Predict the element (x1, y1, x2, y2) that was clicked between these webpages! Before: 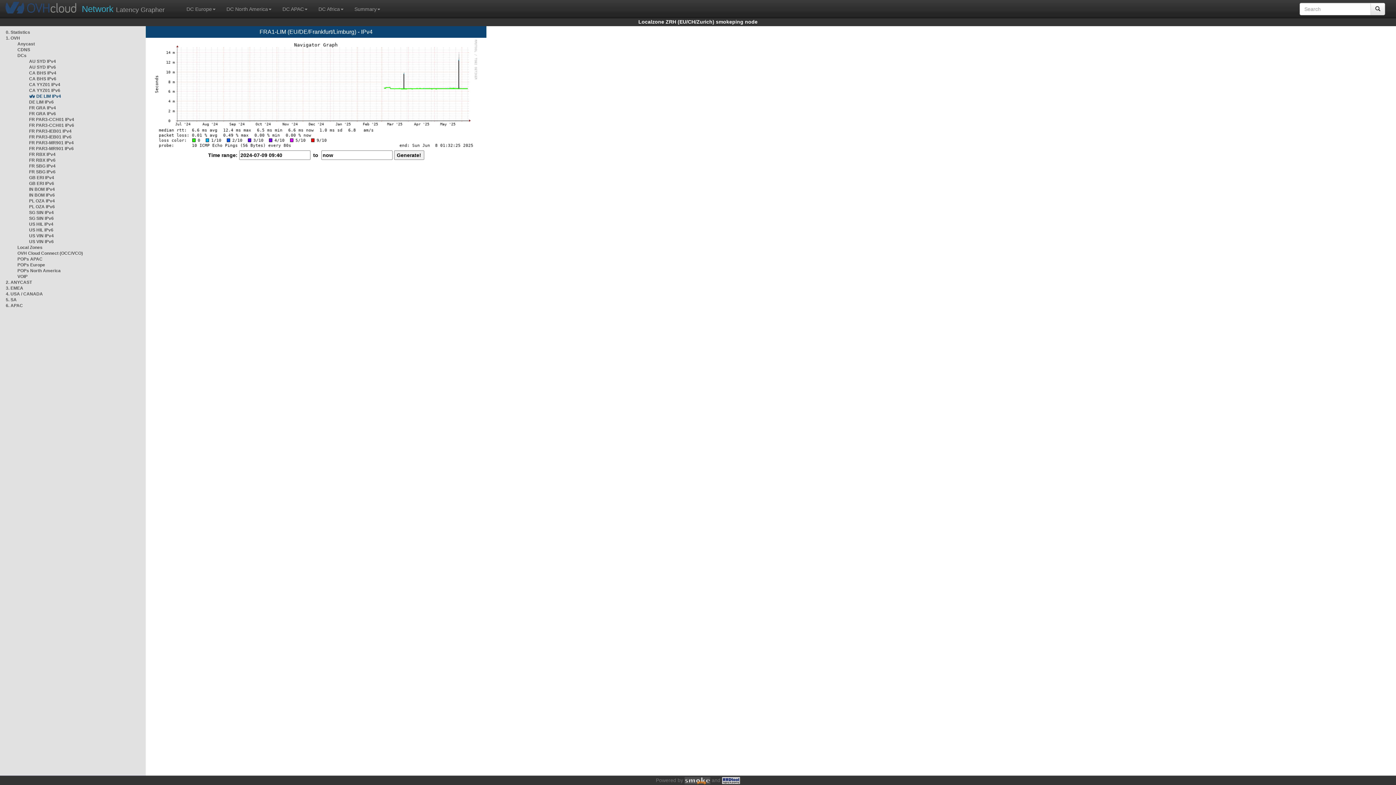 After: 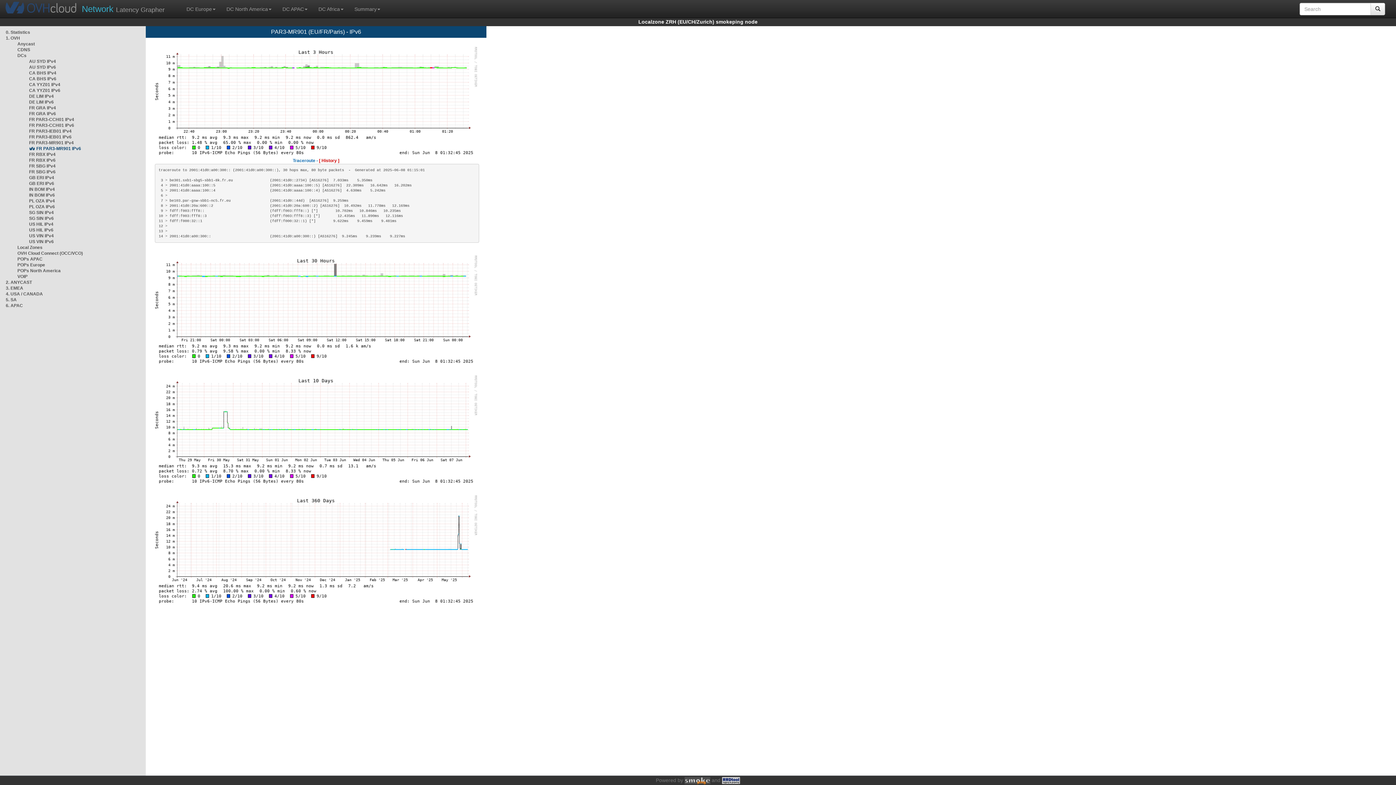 Action: label: FR PAR3-MR901 IPv6 bbox: (29, 146, 73, 151)